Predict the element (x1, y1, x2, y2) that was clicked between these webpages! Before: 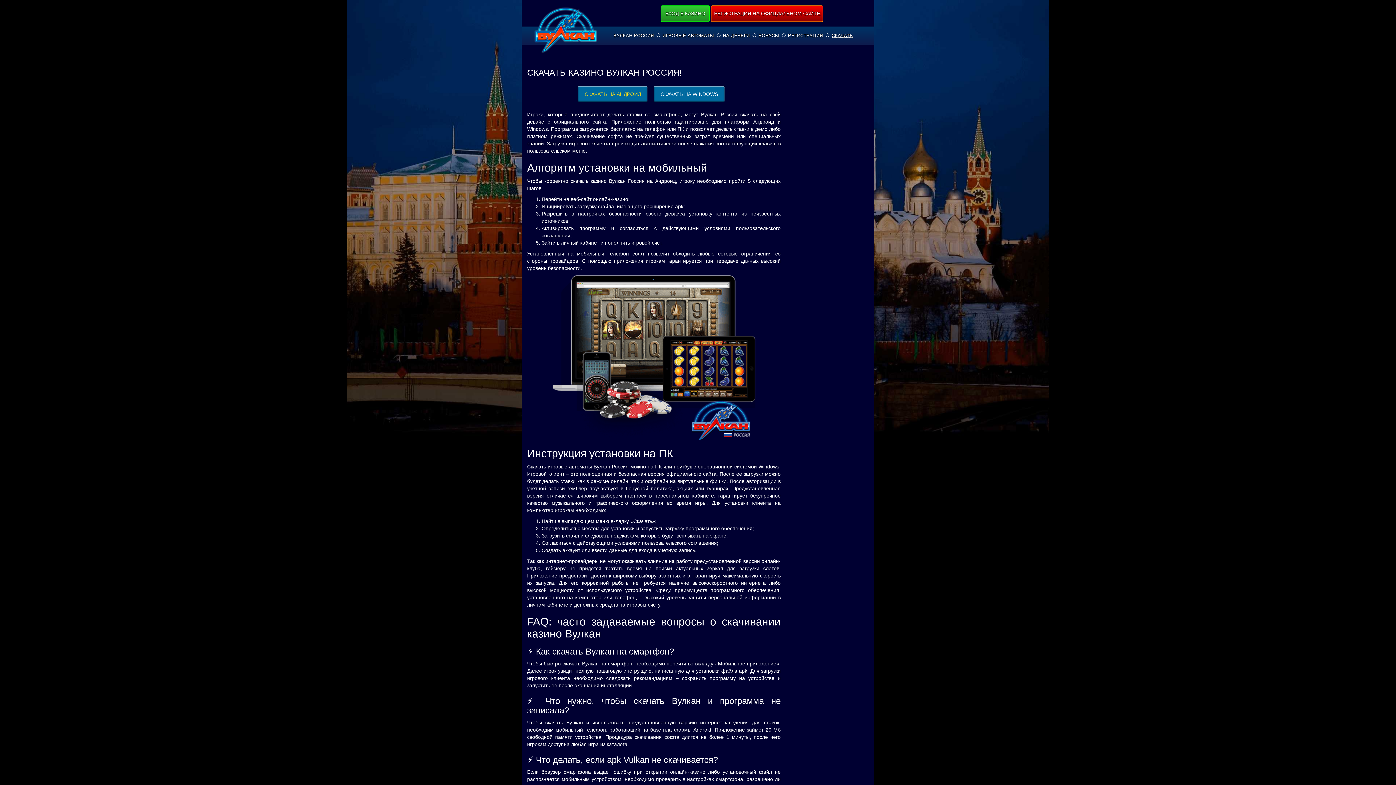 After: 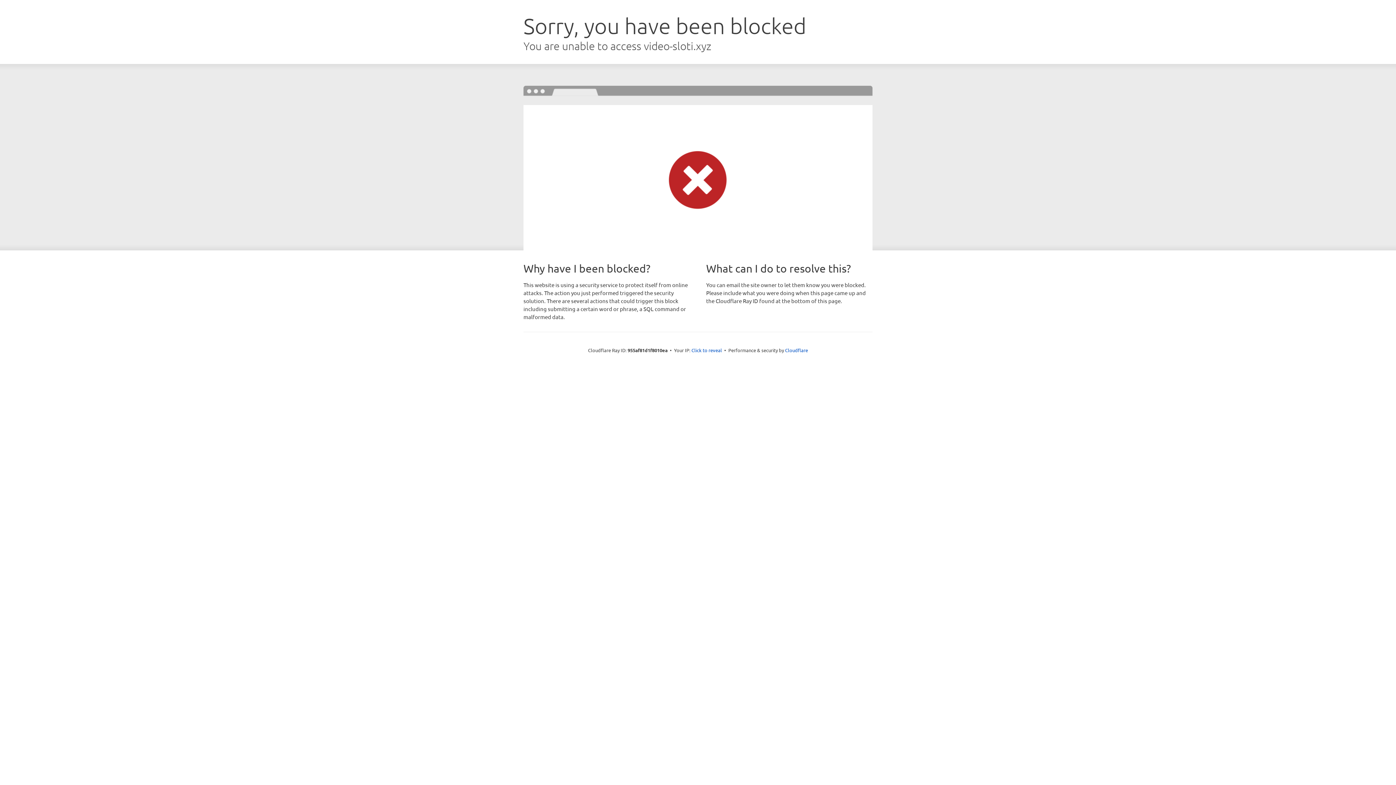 Action: label: СКАЧАТЬ НА АНДРОИД bbox: (578, 86, 647, 102)